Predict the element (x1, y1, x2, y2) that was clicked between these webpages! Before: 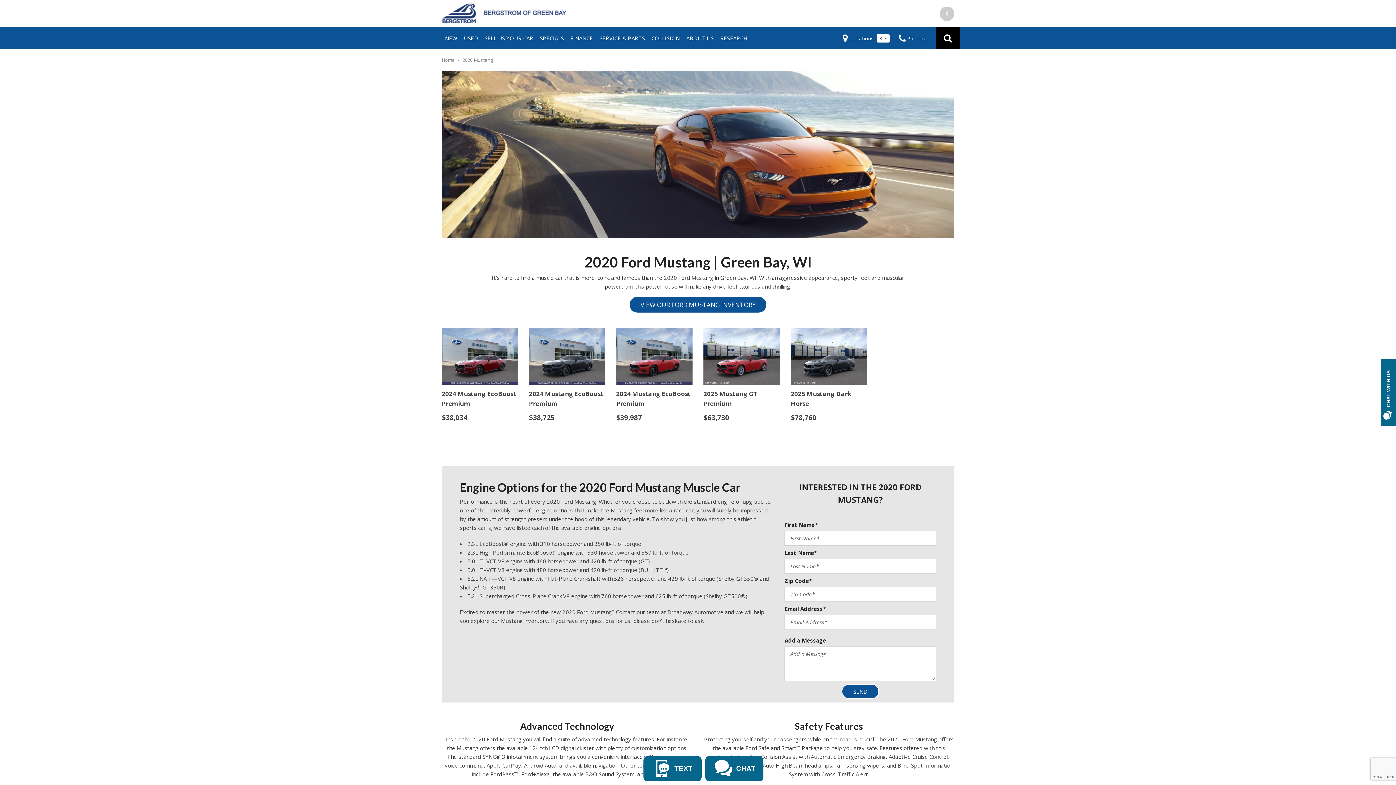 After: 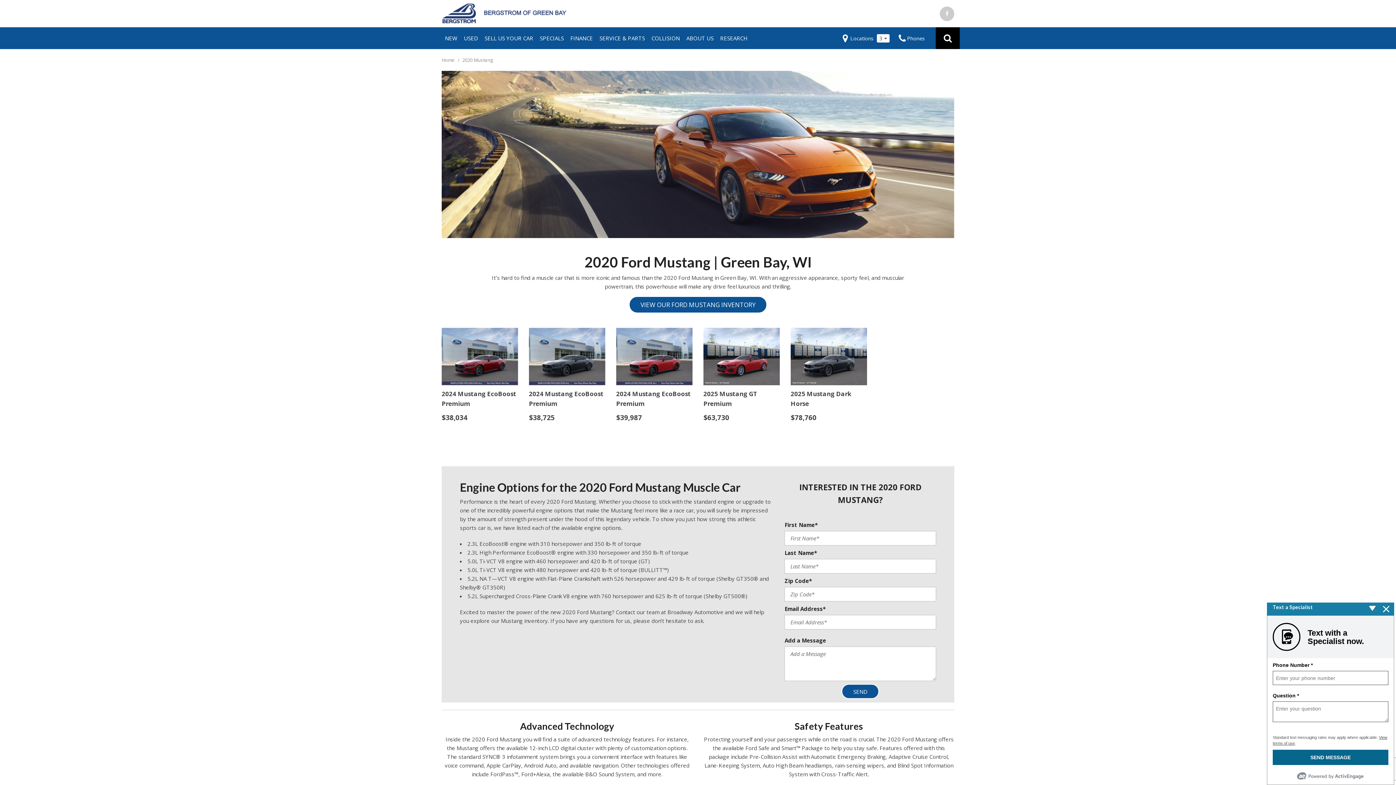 Action: label: TEXT bbox: (643, 756, 701, 781)